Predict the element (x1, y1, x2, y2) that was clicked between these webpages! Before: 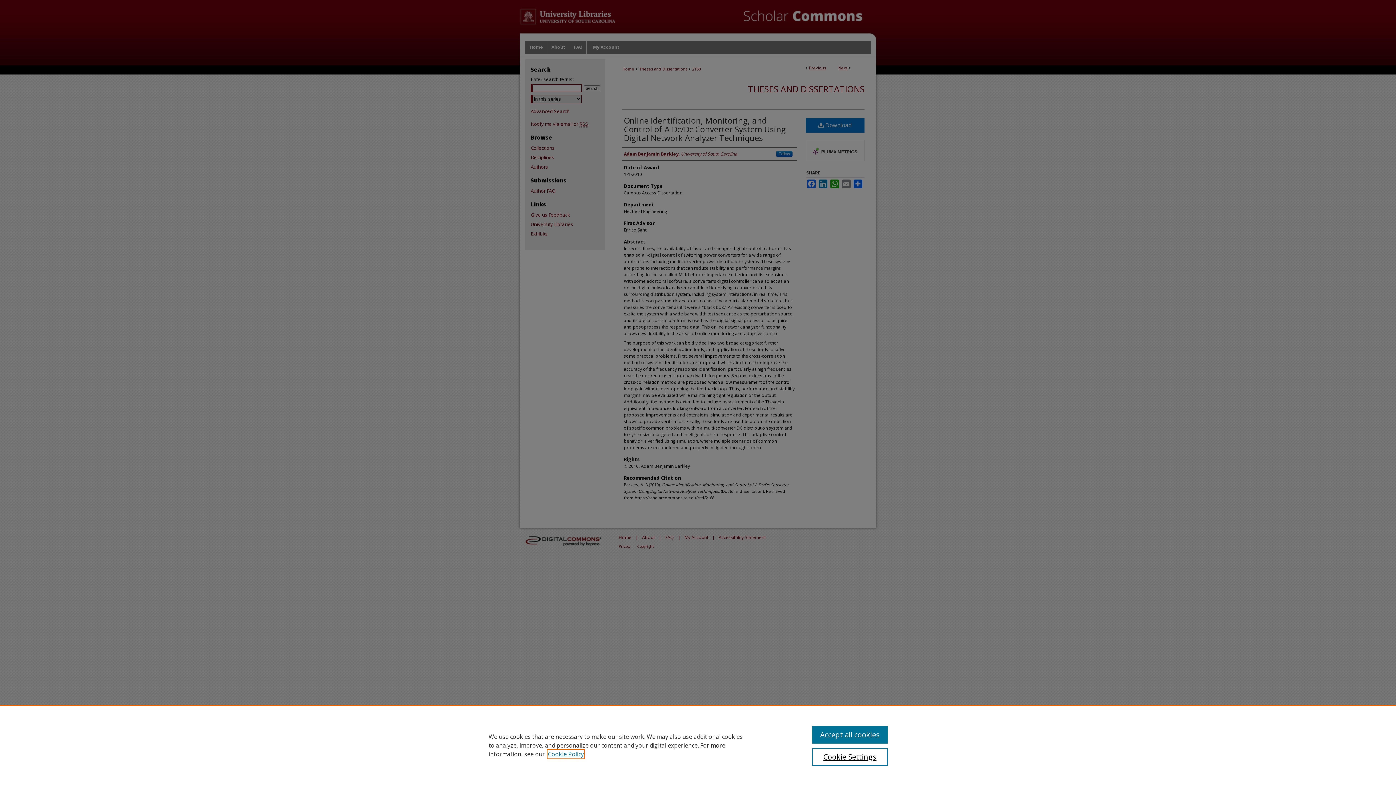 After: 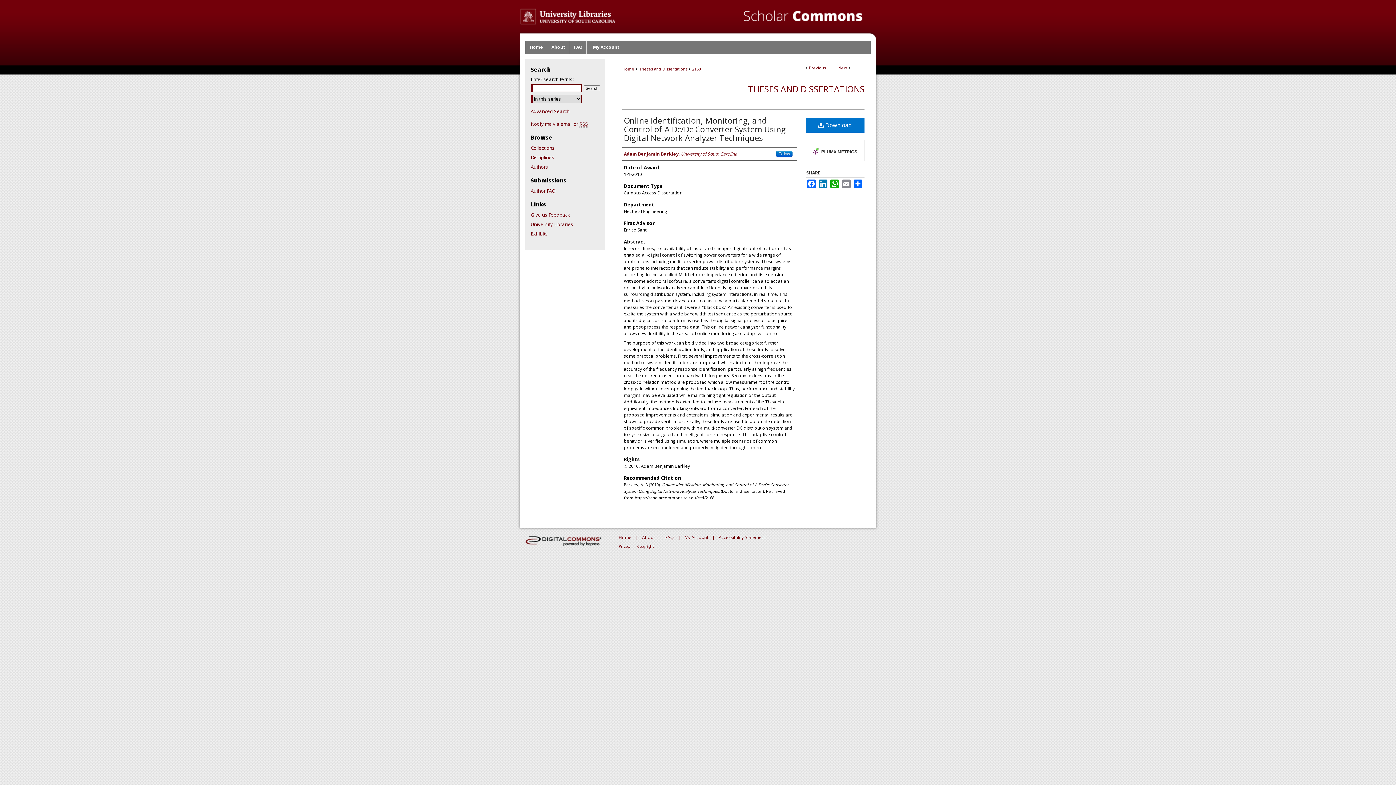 Action: bbox: (812, 726, 887, 744) label: Accept all cookies